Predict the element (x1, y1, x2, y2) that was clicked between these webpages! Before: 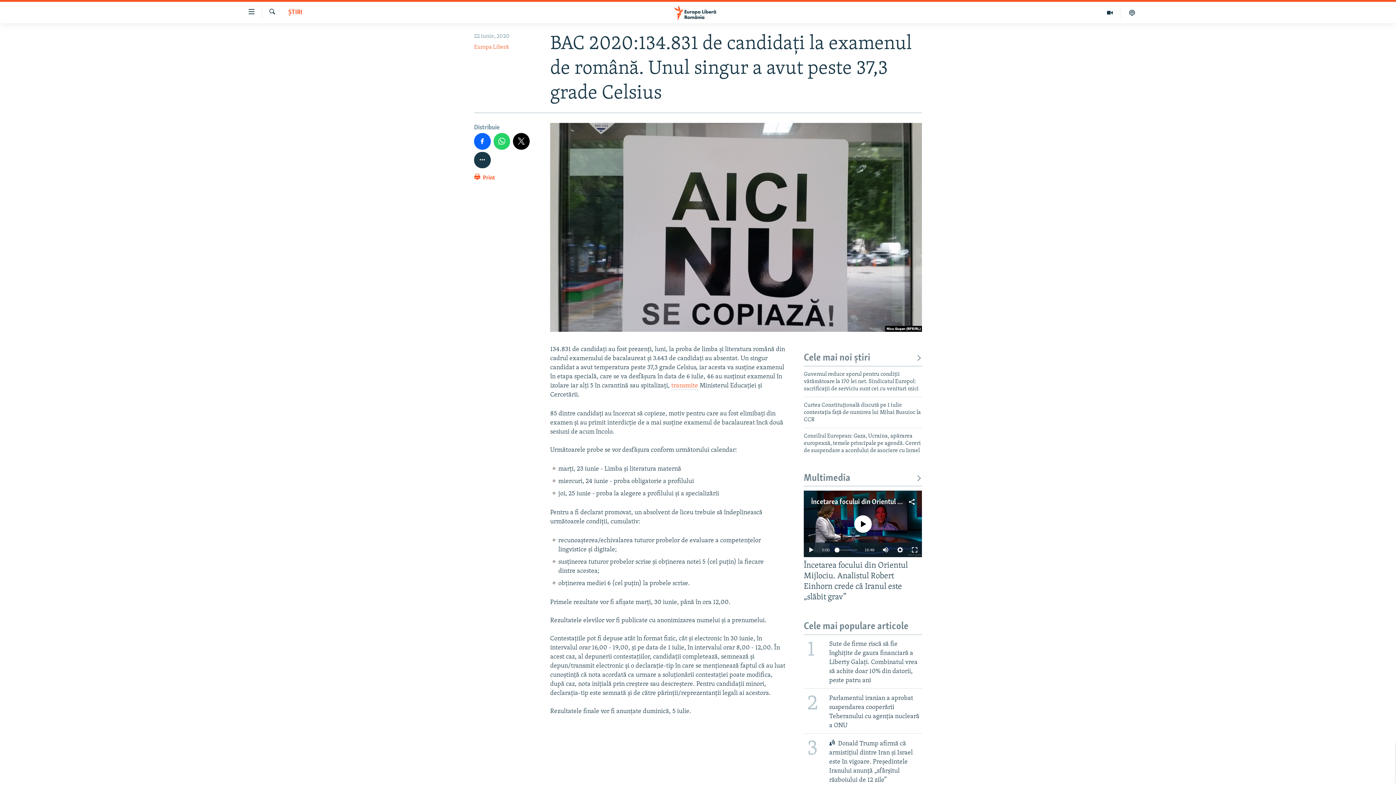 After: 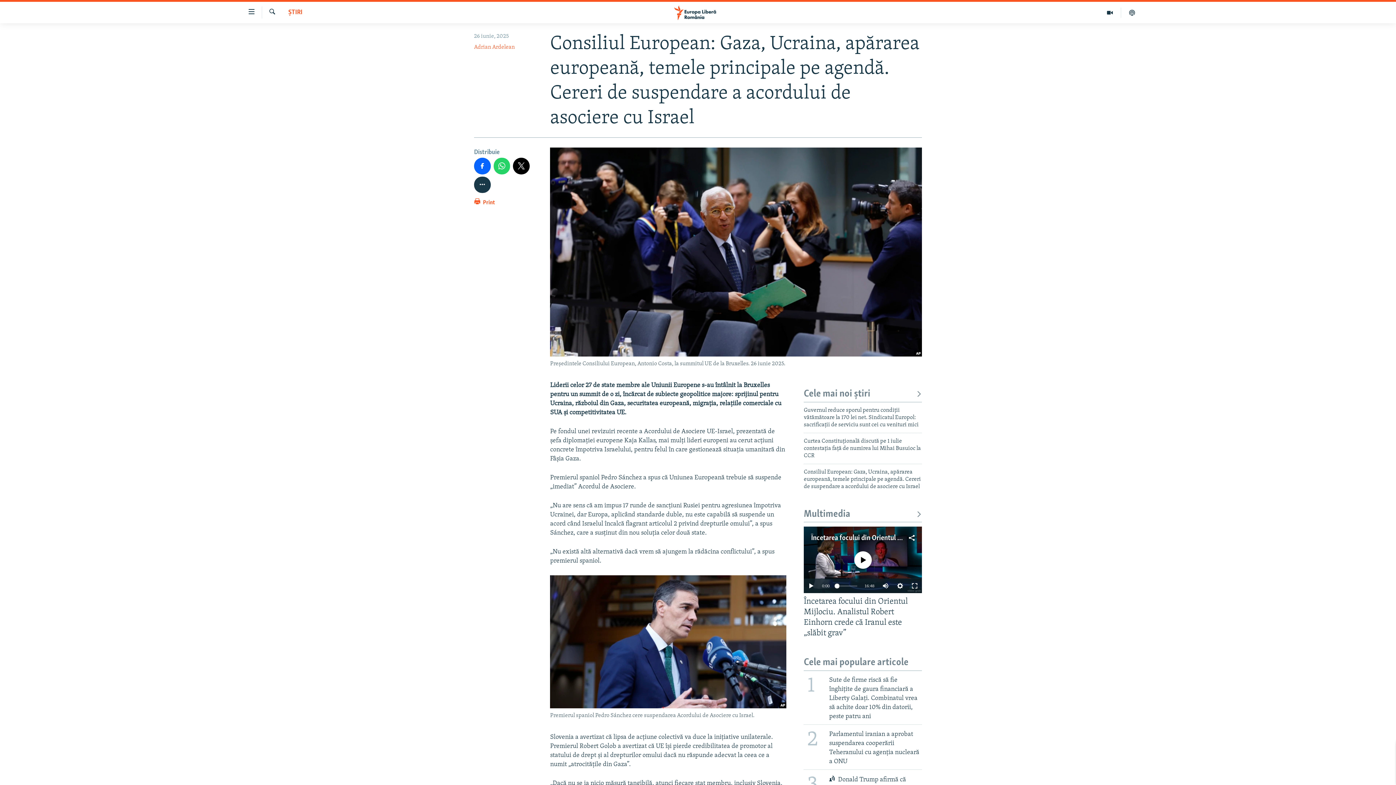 Action: label: Consiliul European: Gaza, Ucraina, apărarea europeană, temele principale pe agendă. Cereri de suspendare a acordului de asociere cu Israel bbox: (804, 432, 922, 458)